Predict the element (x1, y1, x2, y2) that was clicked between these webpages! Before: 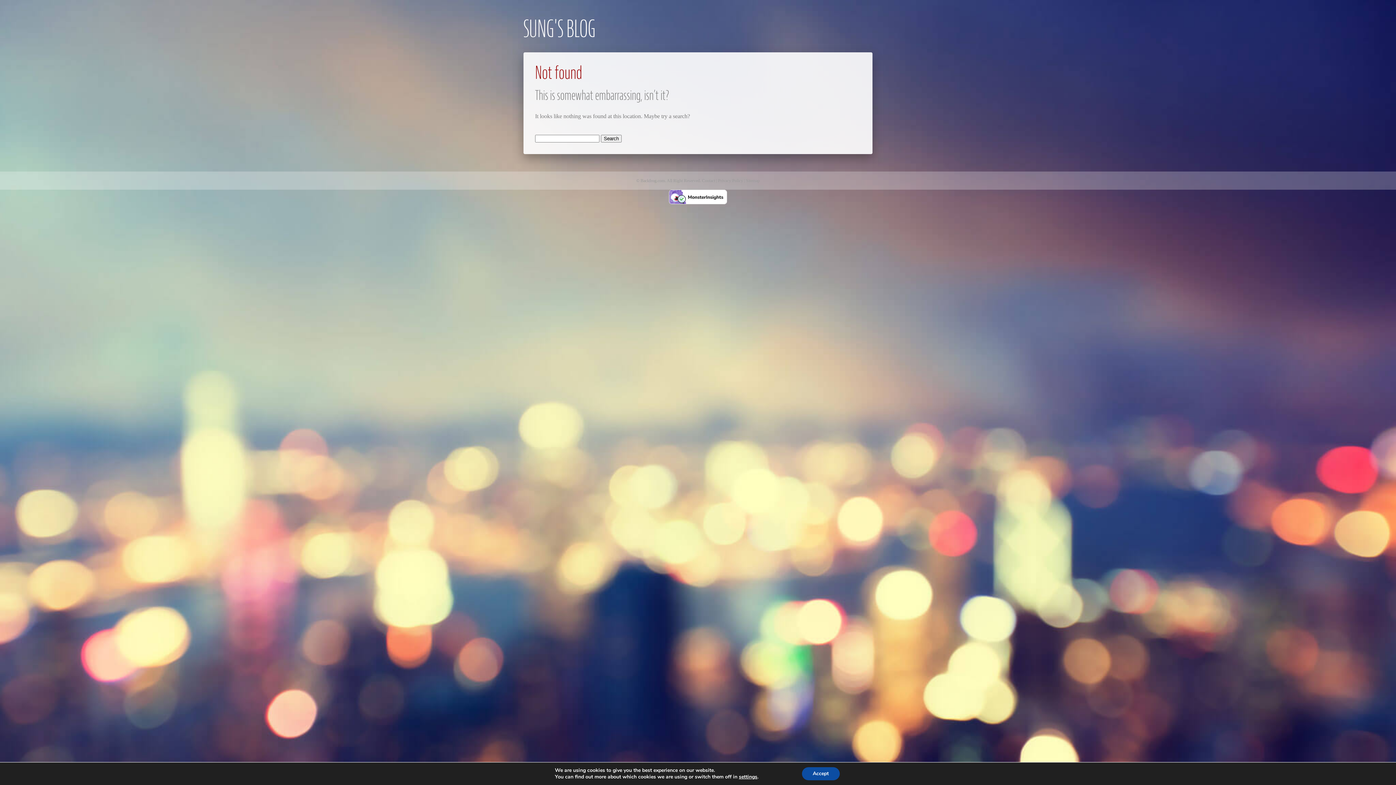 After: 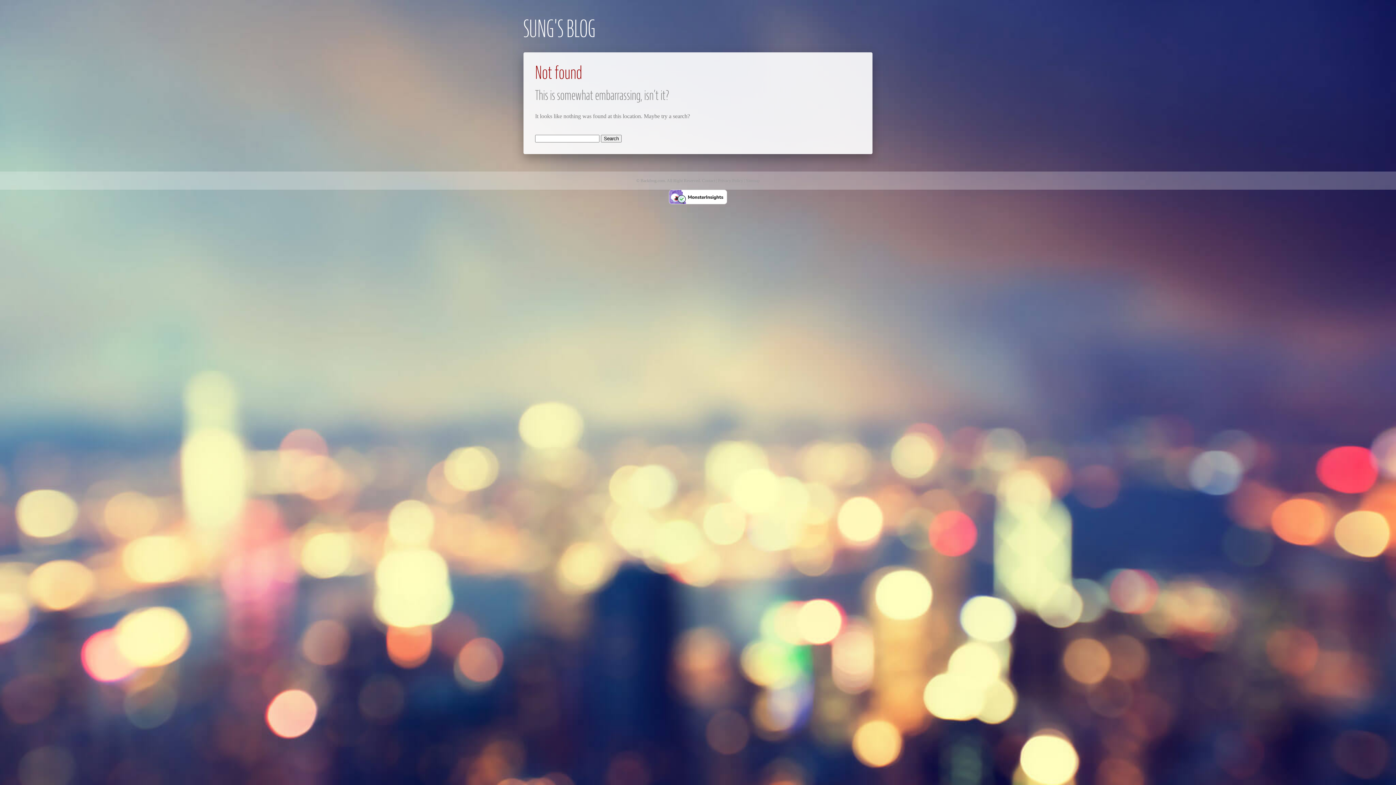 Action: bbox: (802, 767, 839, 780) label: Accept